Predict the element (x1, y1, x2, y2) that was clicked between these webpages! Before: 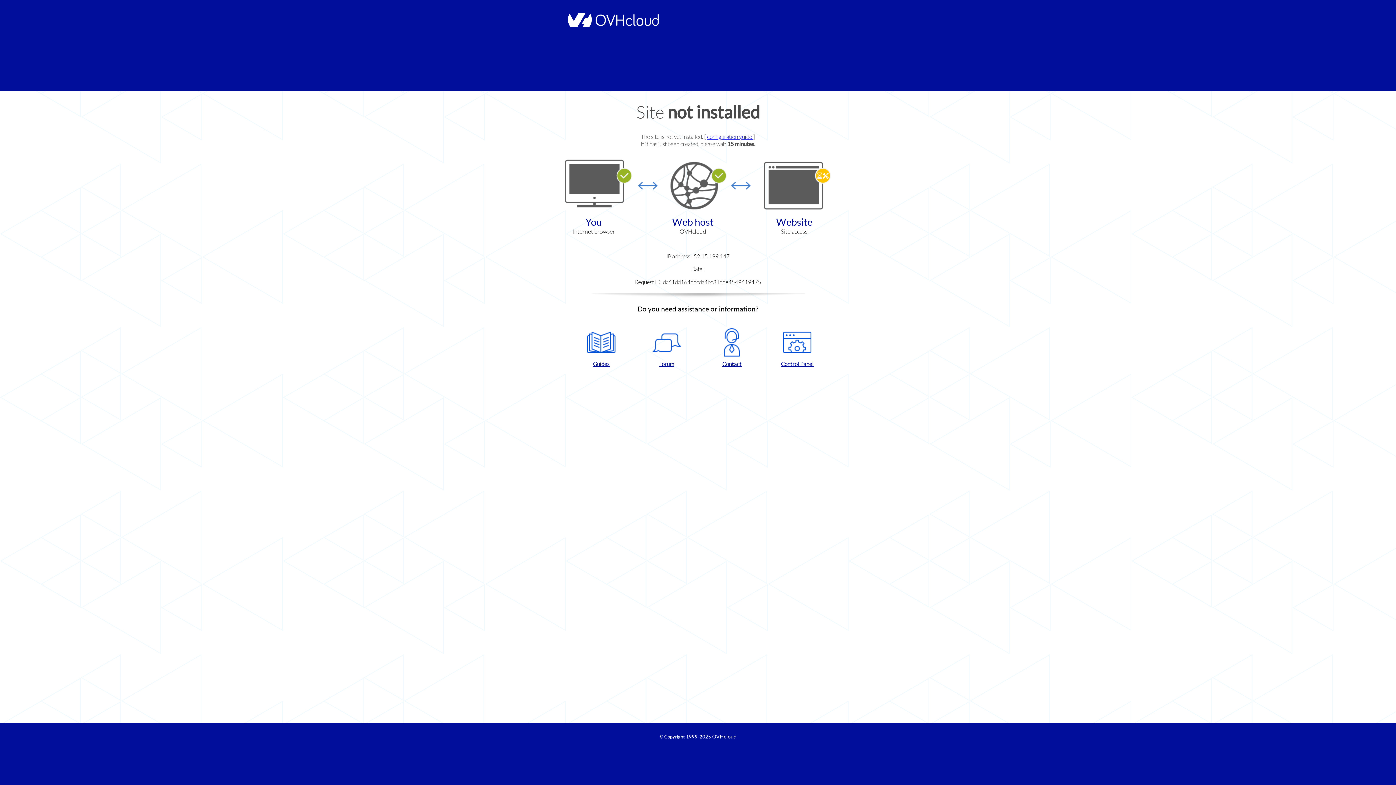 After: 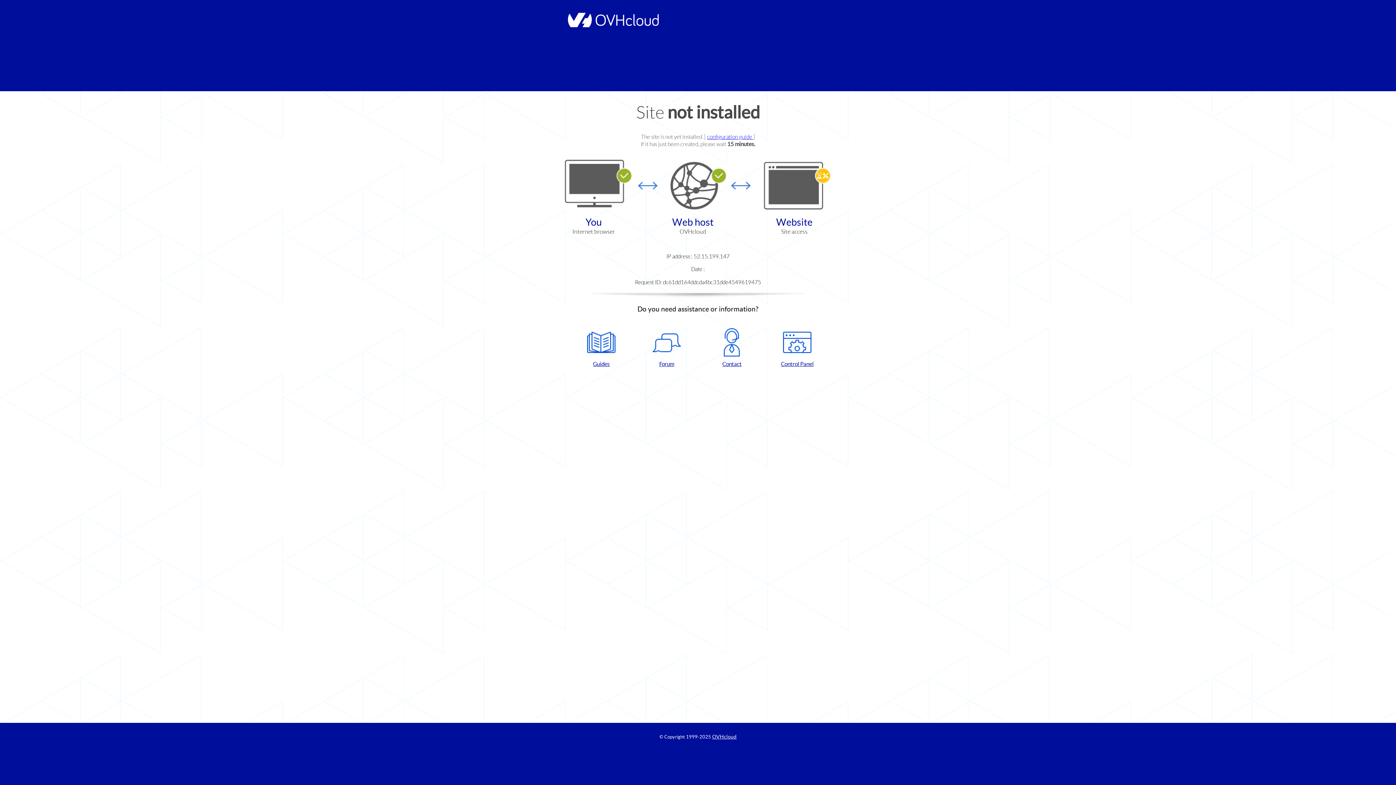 Action: label: Control Panel bbox: (768, 328, 826, 367)